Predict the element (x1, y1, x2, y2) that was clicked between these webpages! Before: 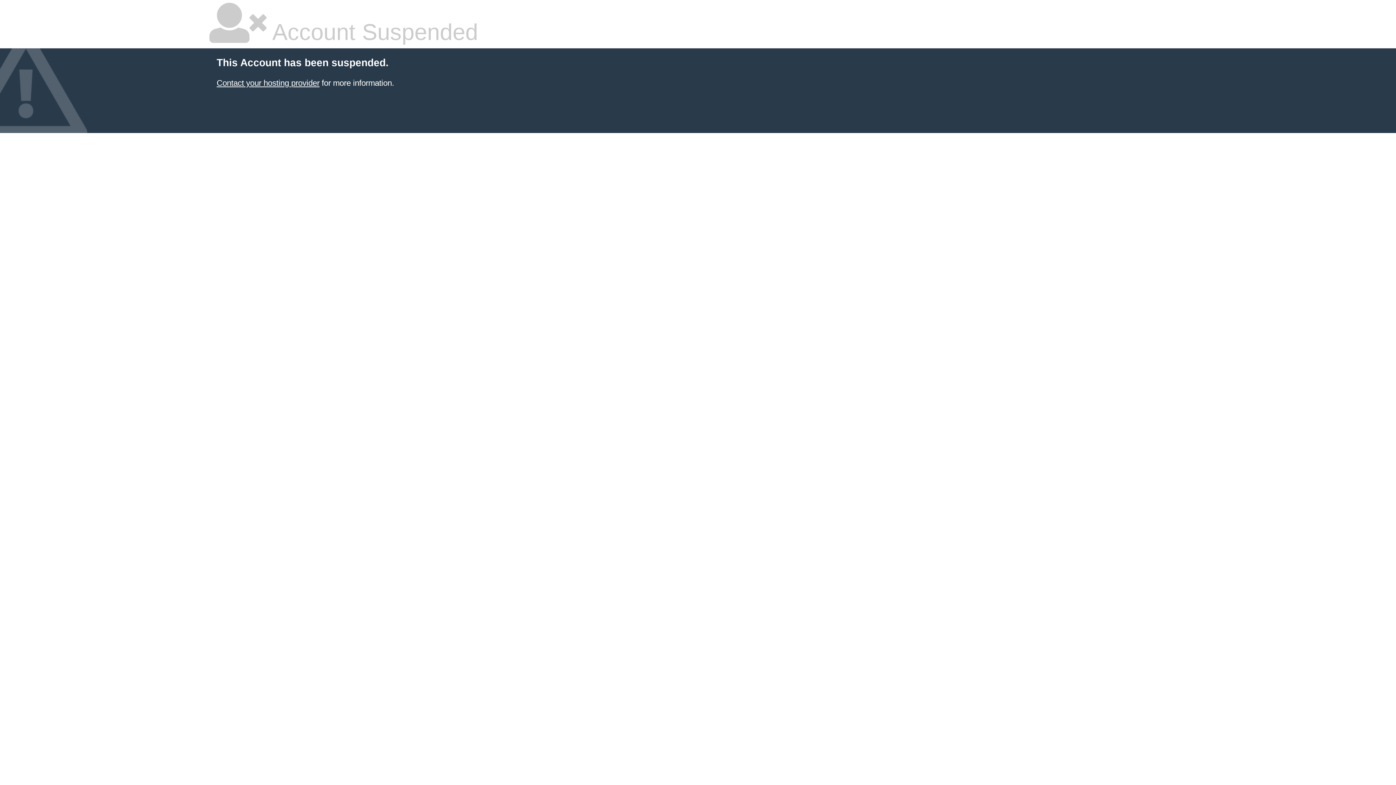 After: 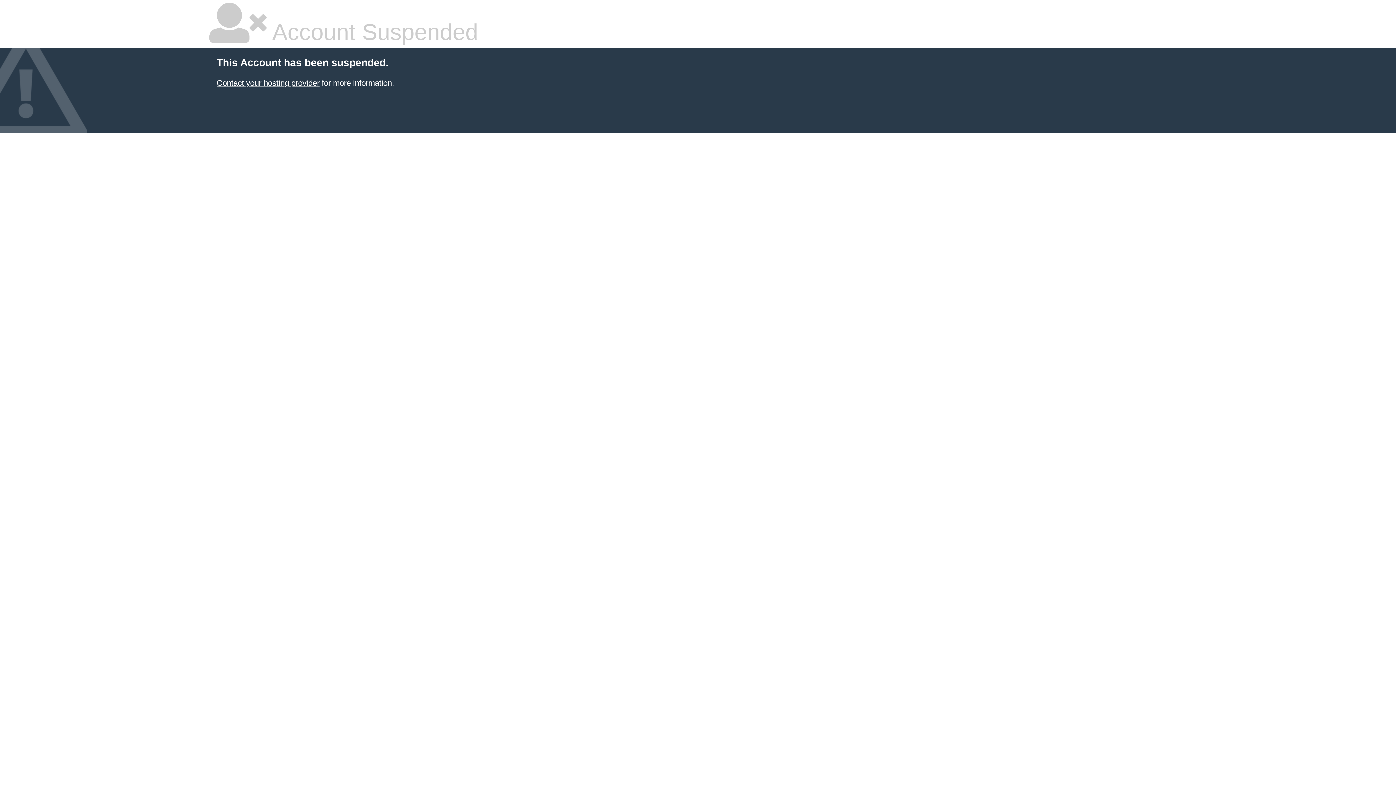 Action: bbox: (216, 78, 319, 87) label: Contact your hosting provider